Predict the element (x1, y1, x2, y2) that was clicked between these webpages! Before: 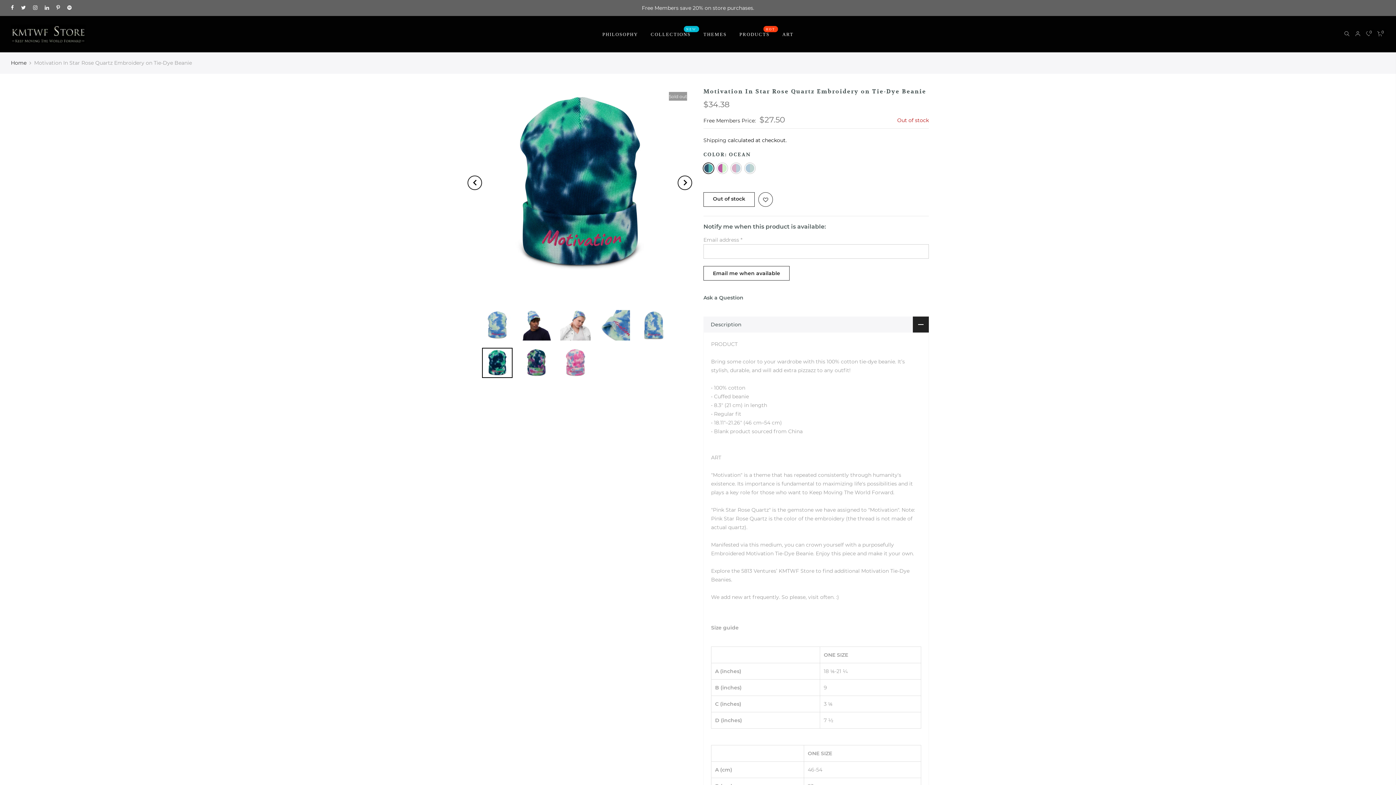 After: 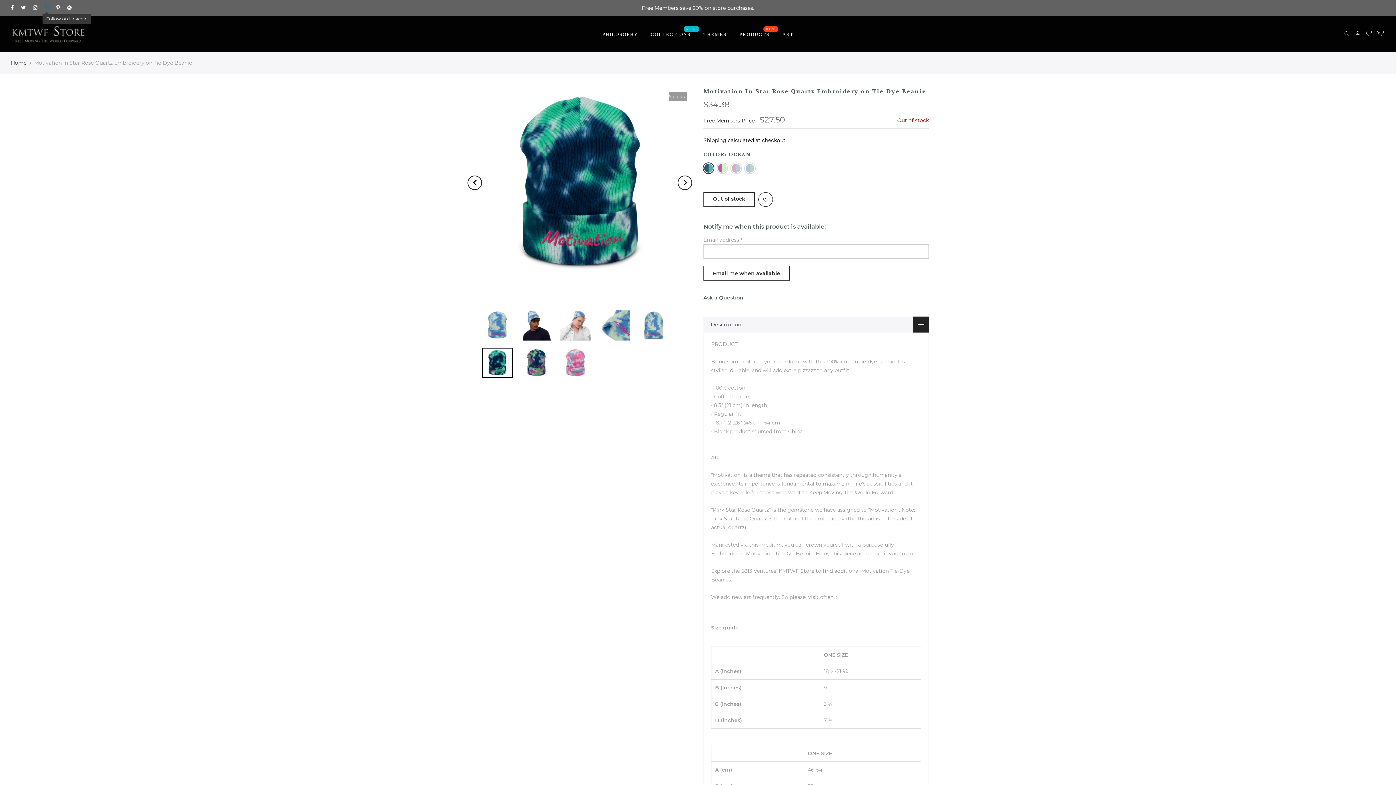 Action: bbox: (44, 3, 49, 12)